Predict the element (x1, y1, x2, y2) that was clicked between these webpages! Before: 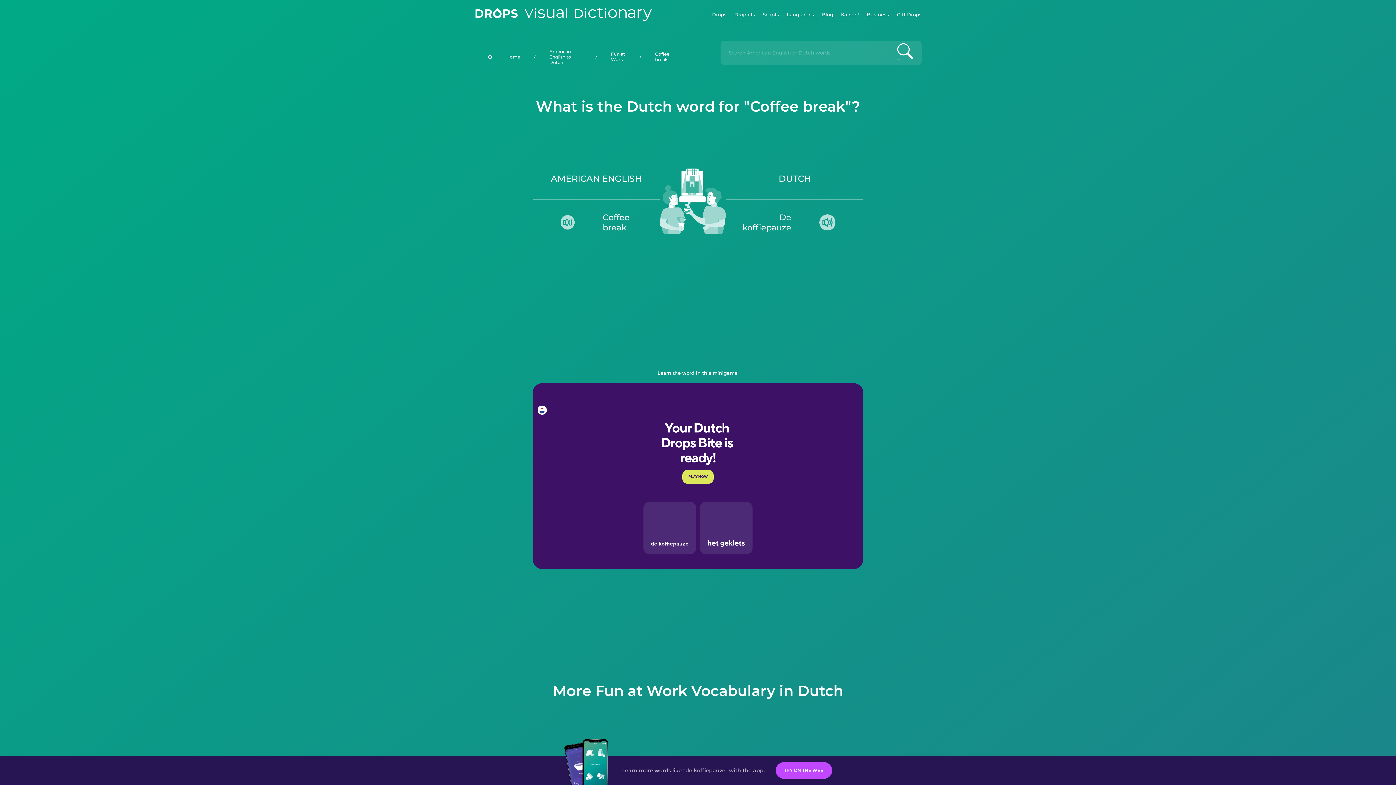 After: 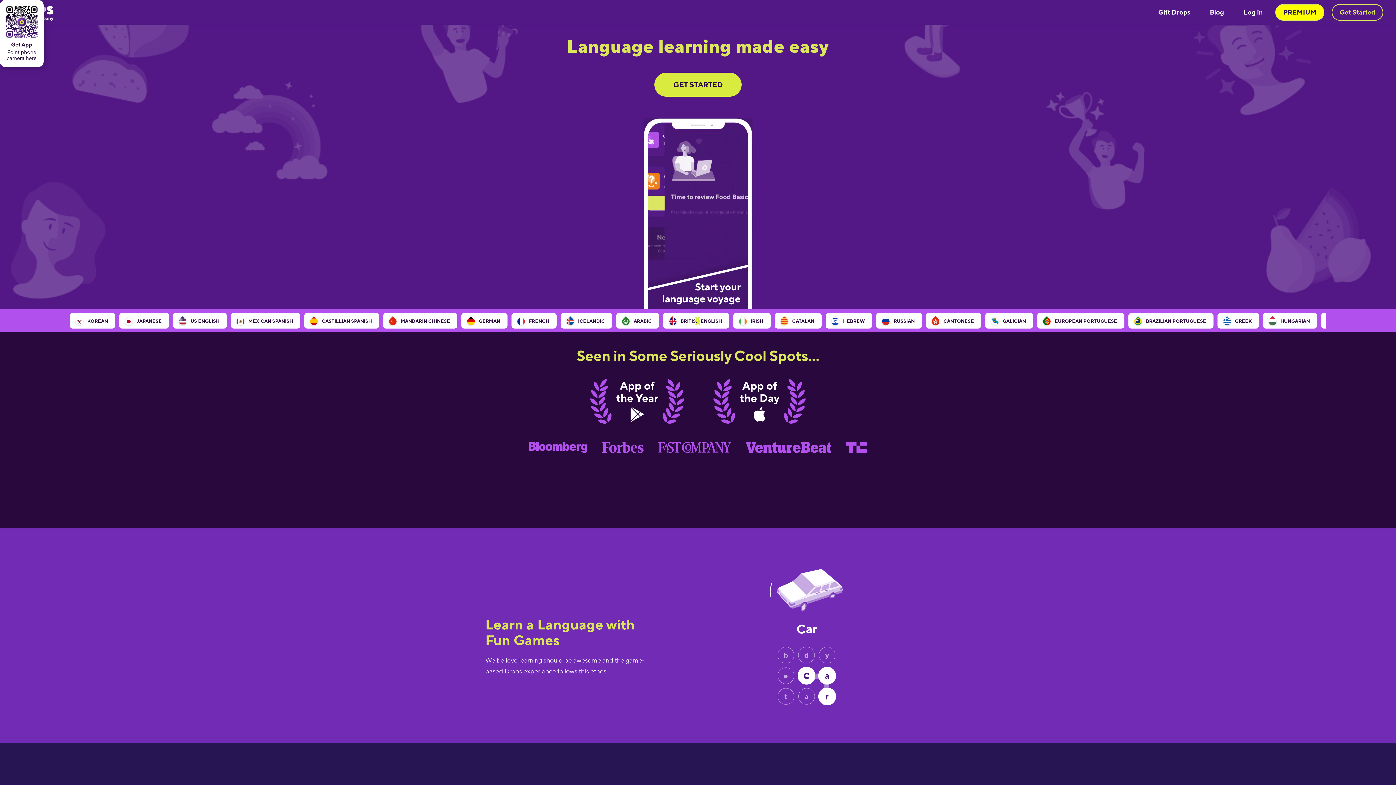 Action: label: Drops bbox: (712, 0, 726, 29)